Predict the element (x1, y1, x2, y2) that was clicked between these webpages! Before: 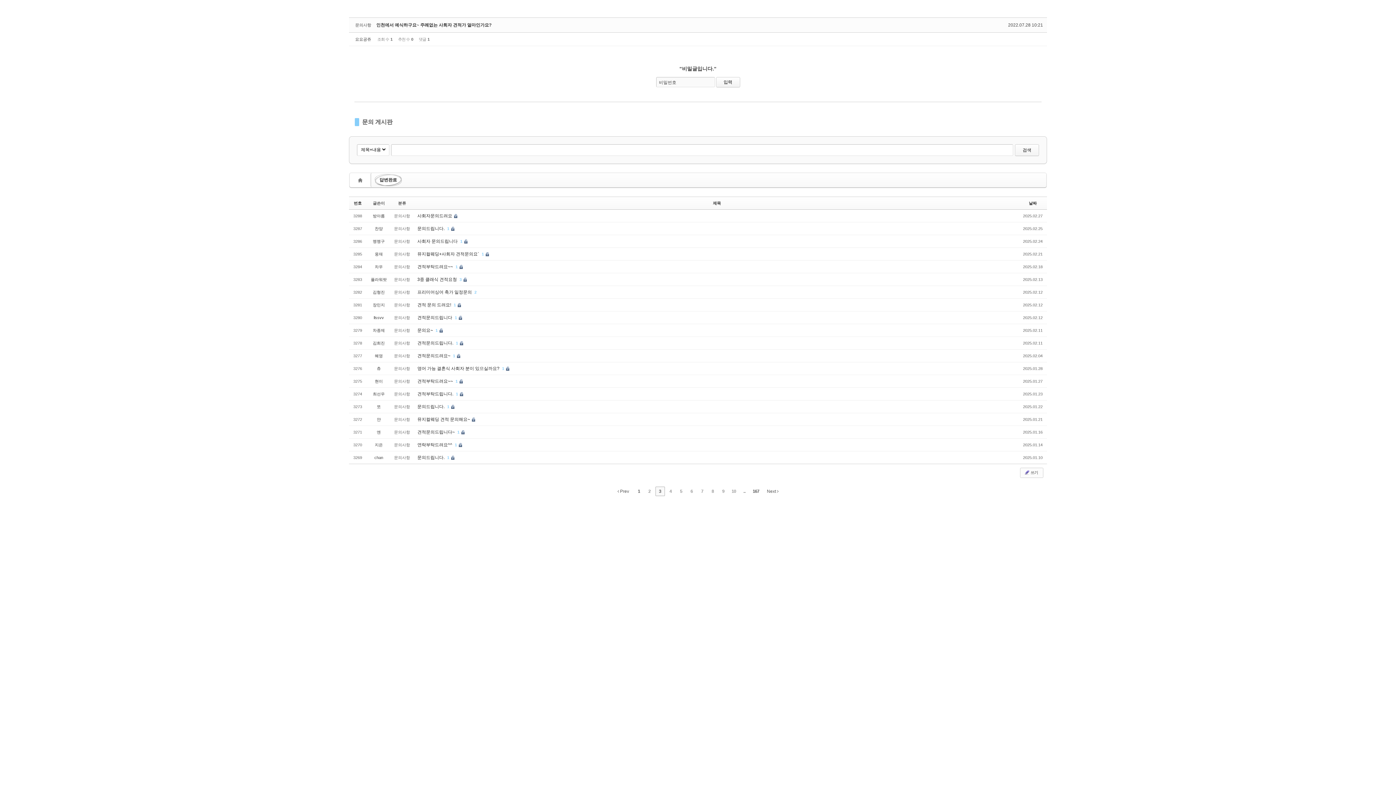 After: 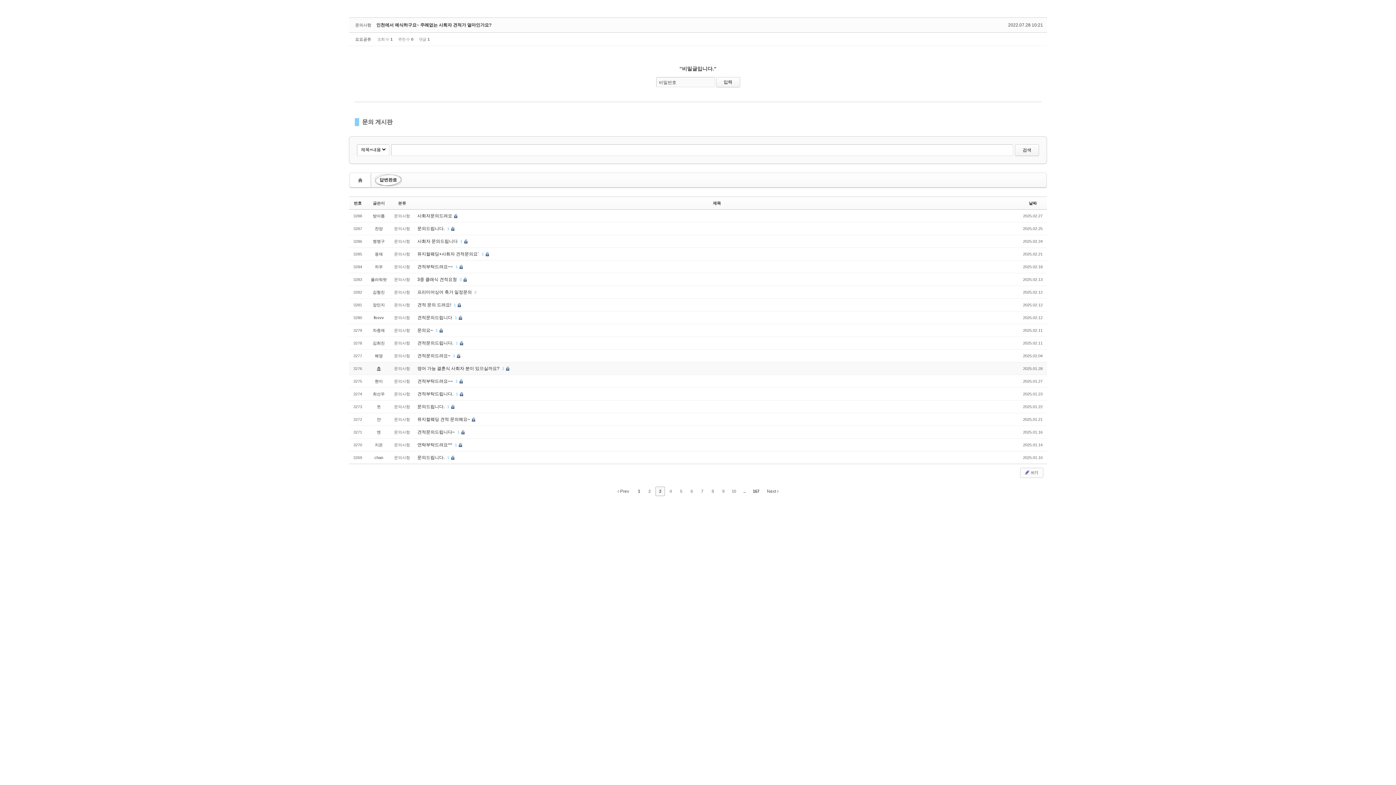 Action: label: 츄 bbox: (376, 366, 380, 370)